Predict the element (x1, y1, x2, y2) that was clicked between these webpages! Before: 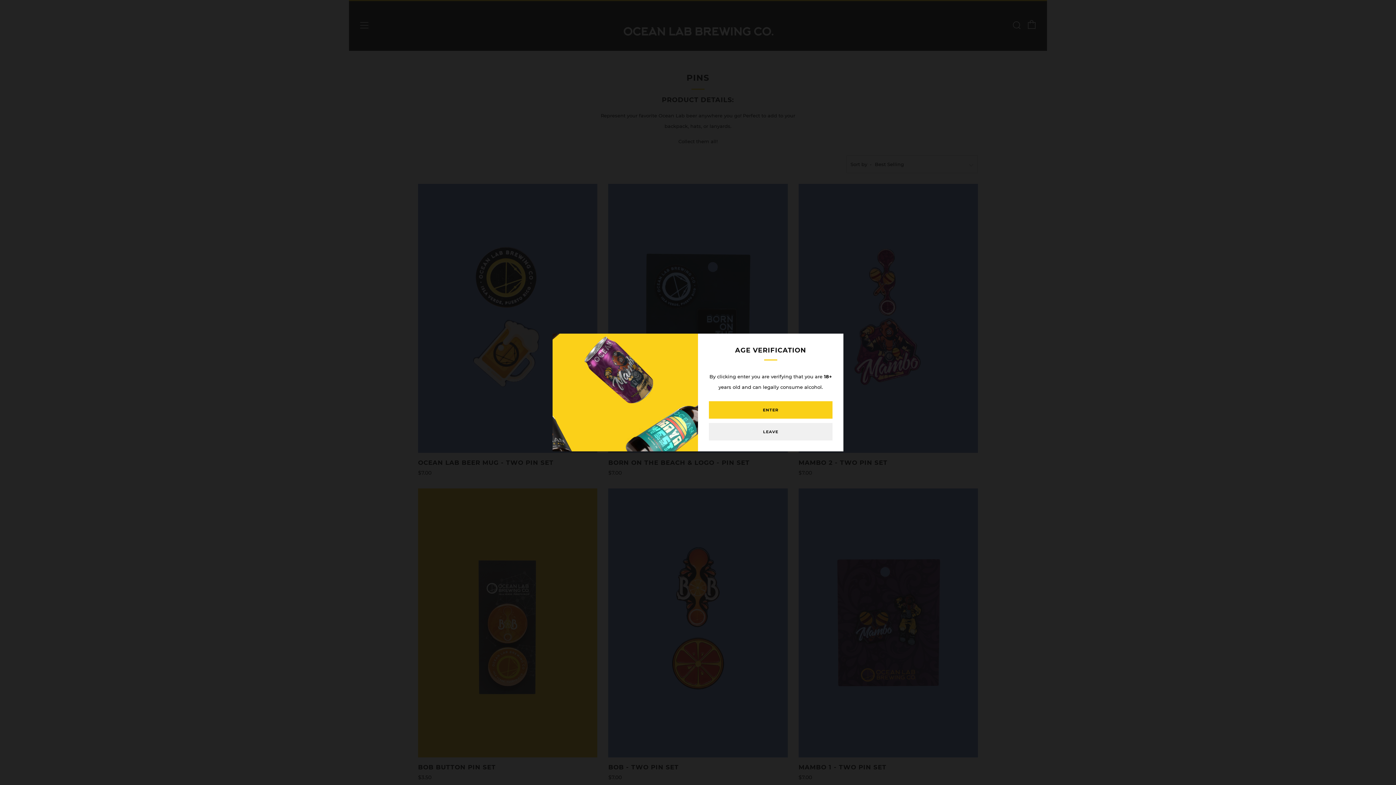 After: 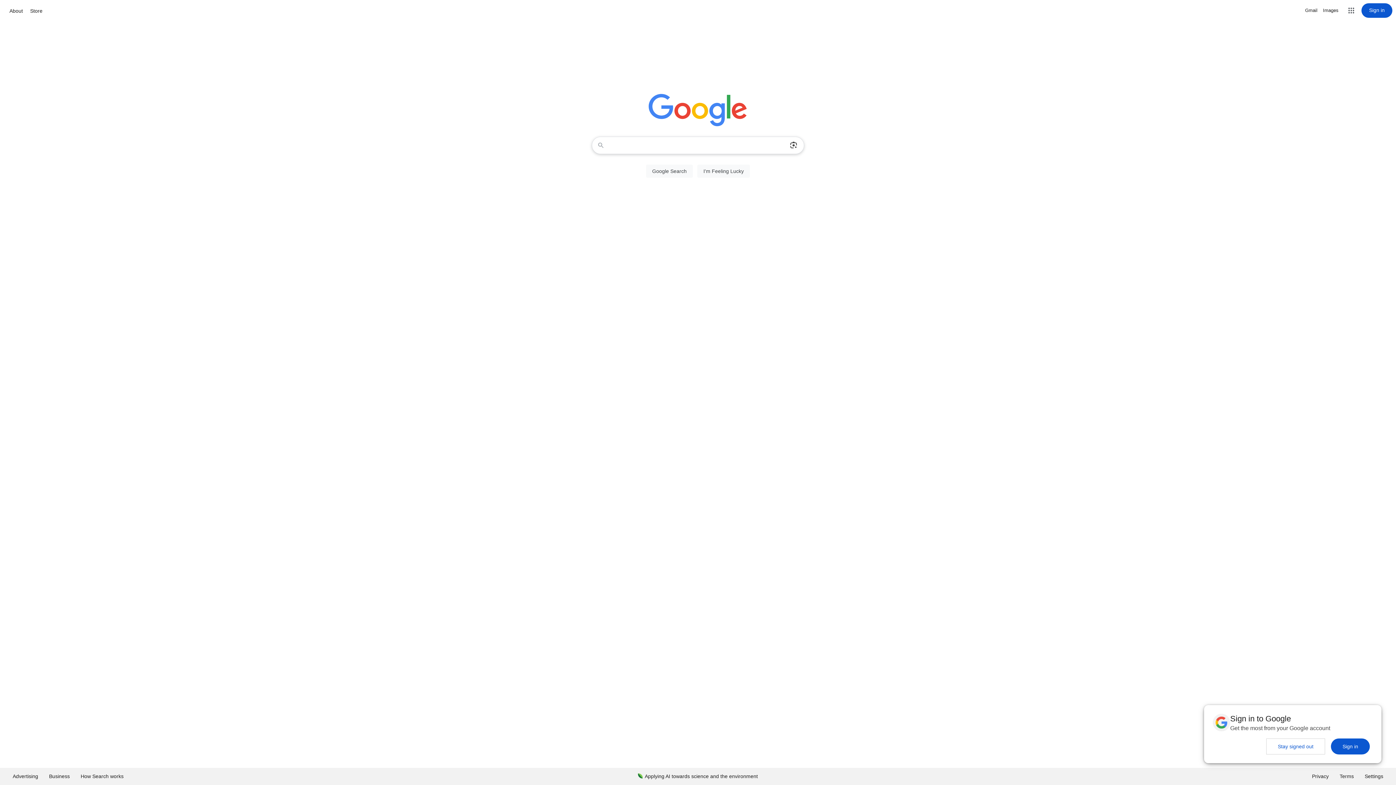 Action: bbox: (709, 423, 832, 440) label: LEAVE